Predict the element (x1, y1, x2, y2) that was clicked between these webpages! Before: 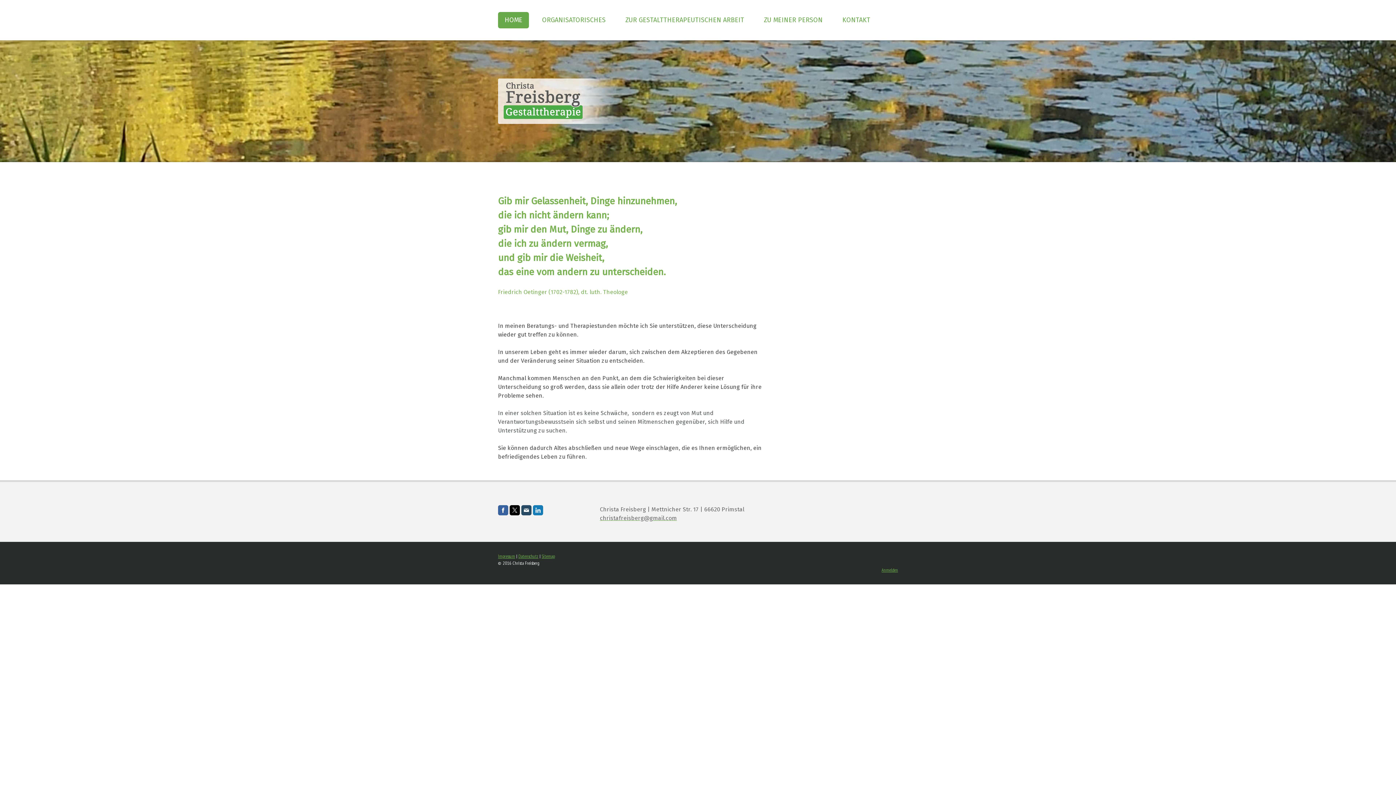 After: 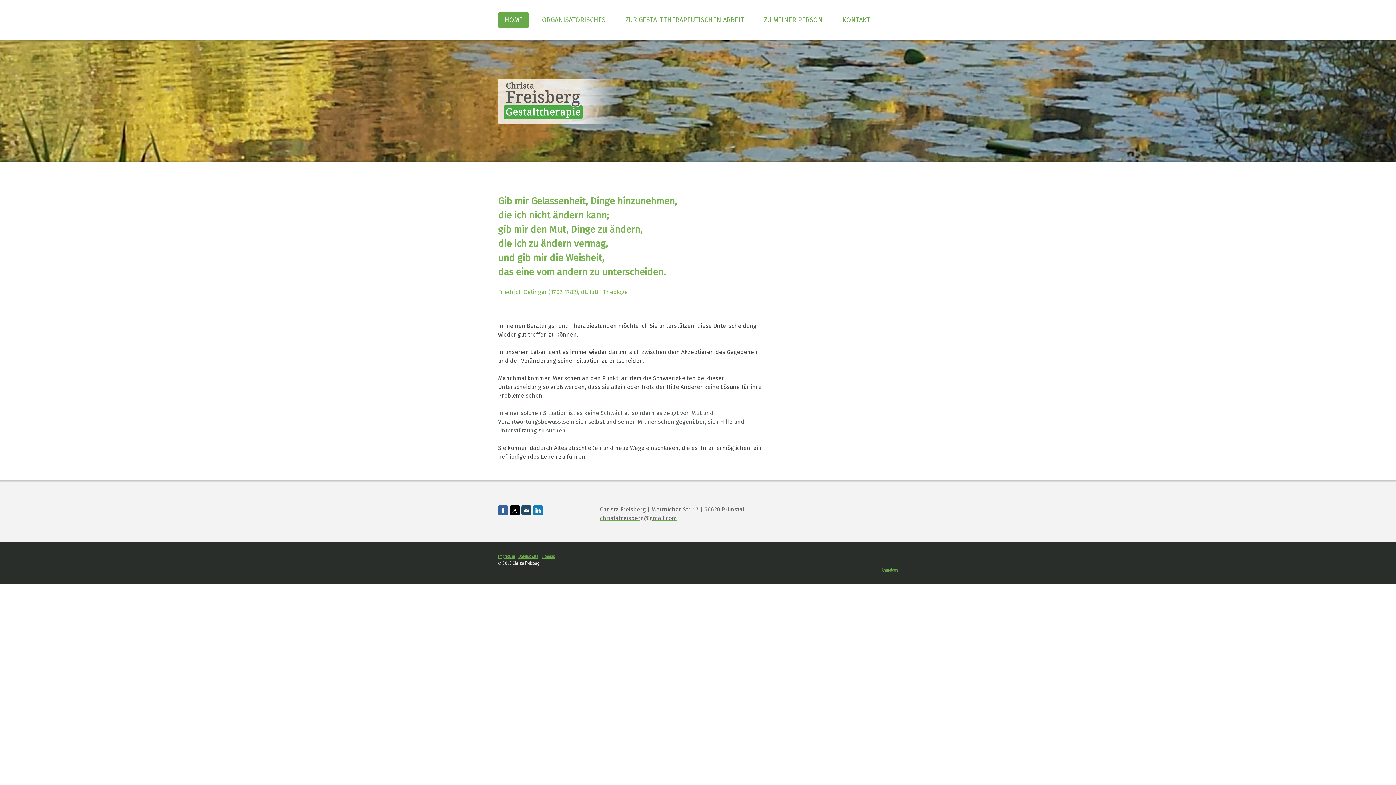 Action: bbox: (498, 12, 529, 28) label: HOME